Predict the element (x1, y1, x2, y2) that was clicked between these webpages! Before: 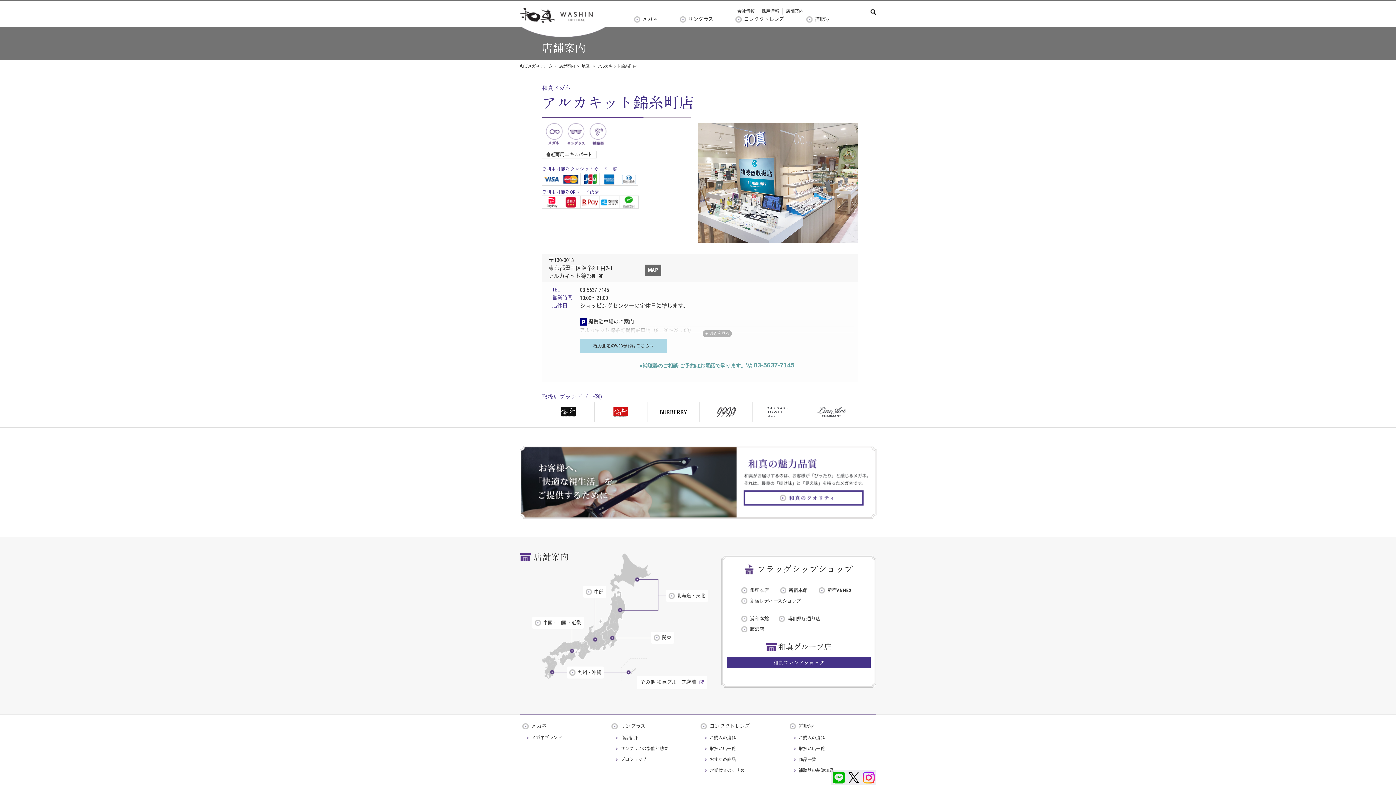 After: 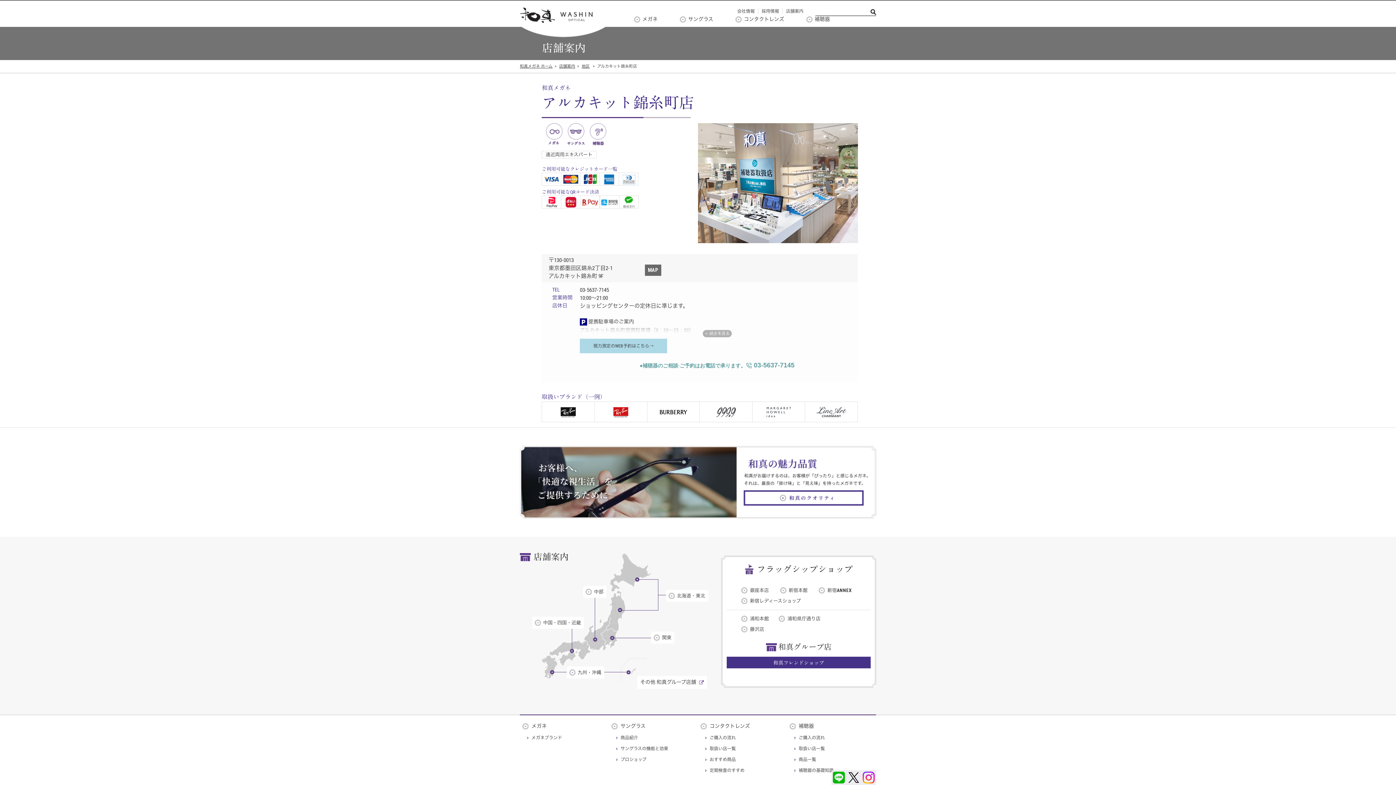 Action: bbox: (542, 402, 594, 422)